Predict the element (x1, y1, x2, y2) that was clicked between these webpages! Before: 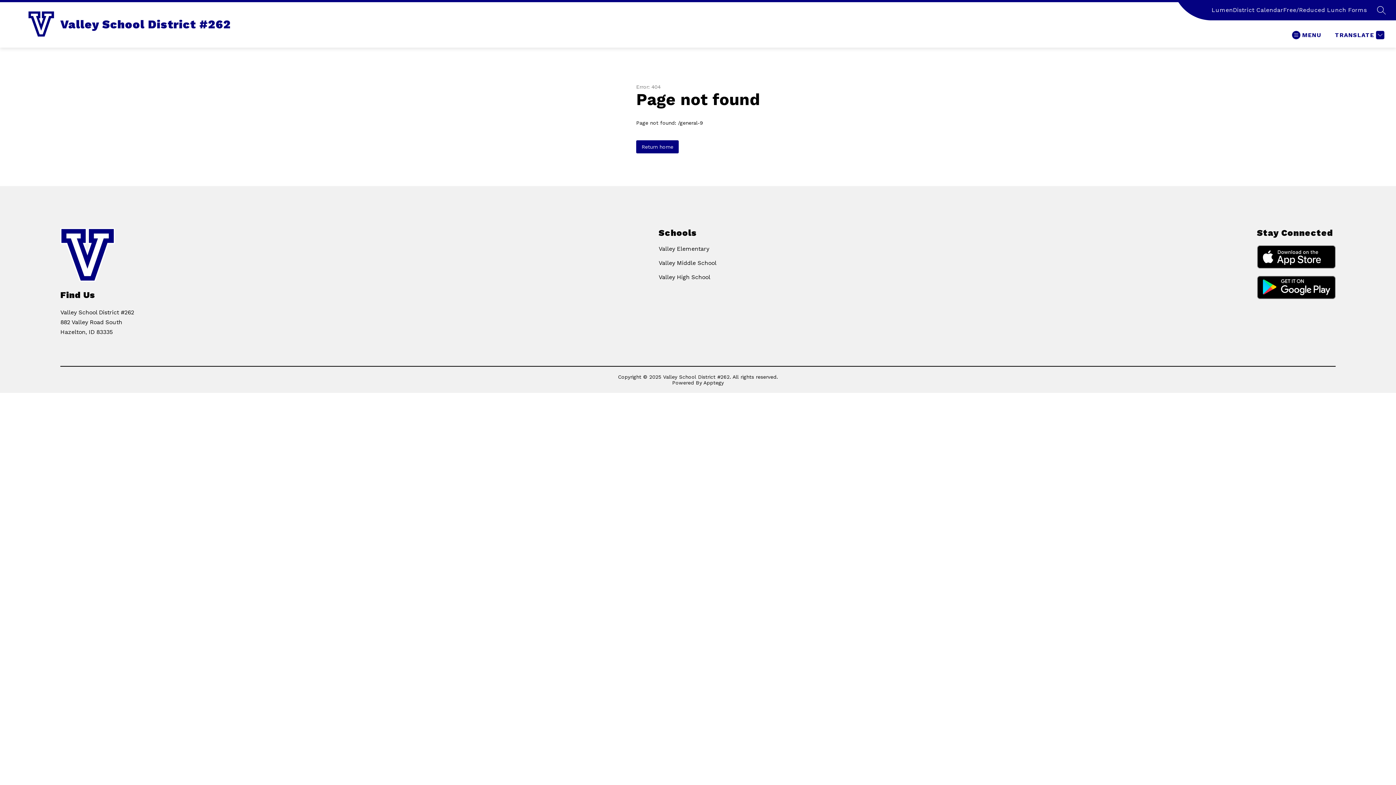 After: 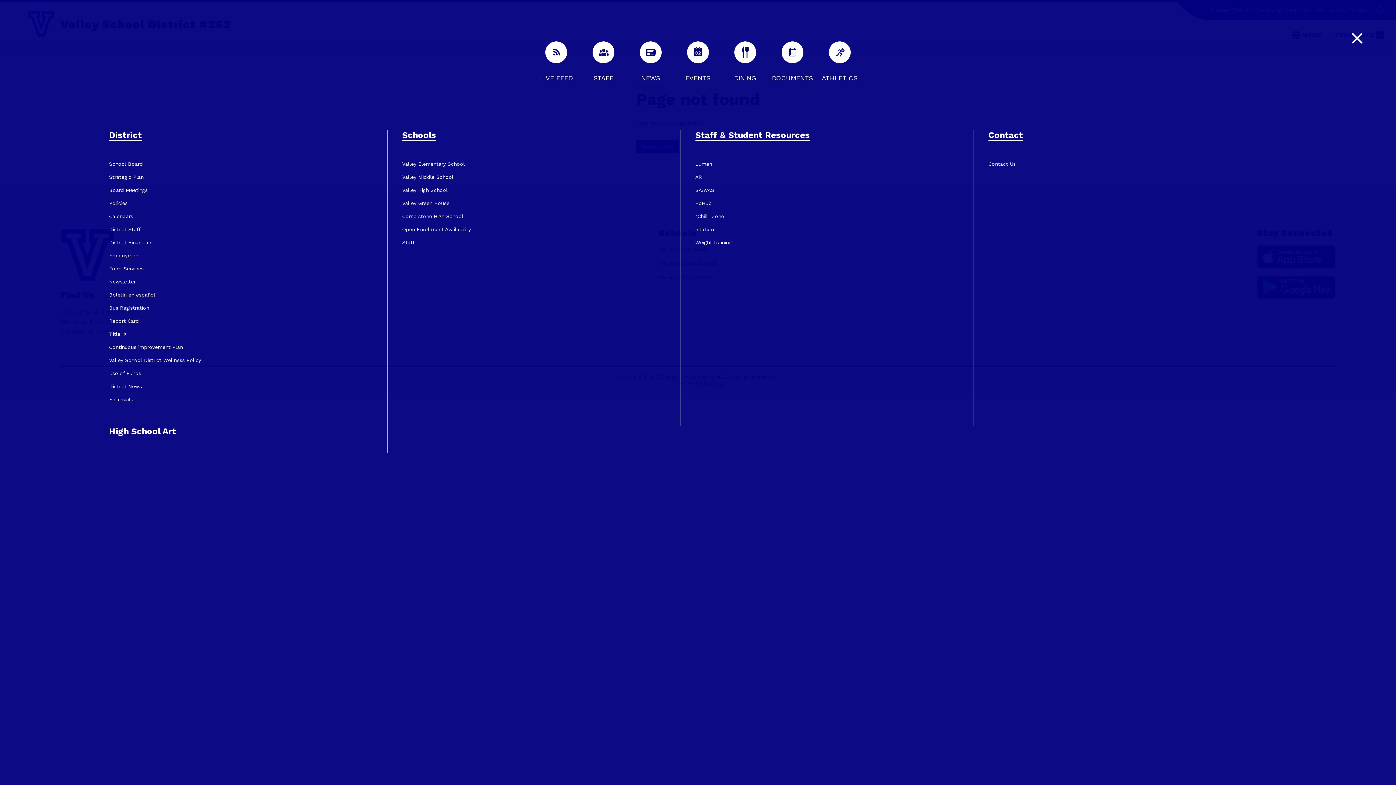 Action: bbox: (1292, 30, 1321, 39) label: MENU